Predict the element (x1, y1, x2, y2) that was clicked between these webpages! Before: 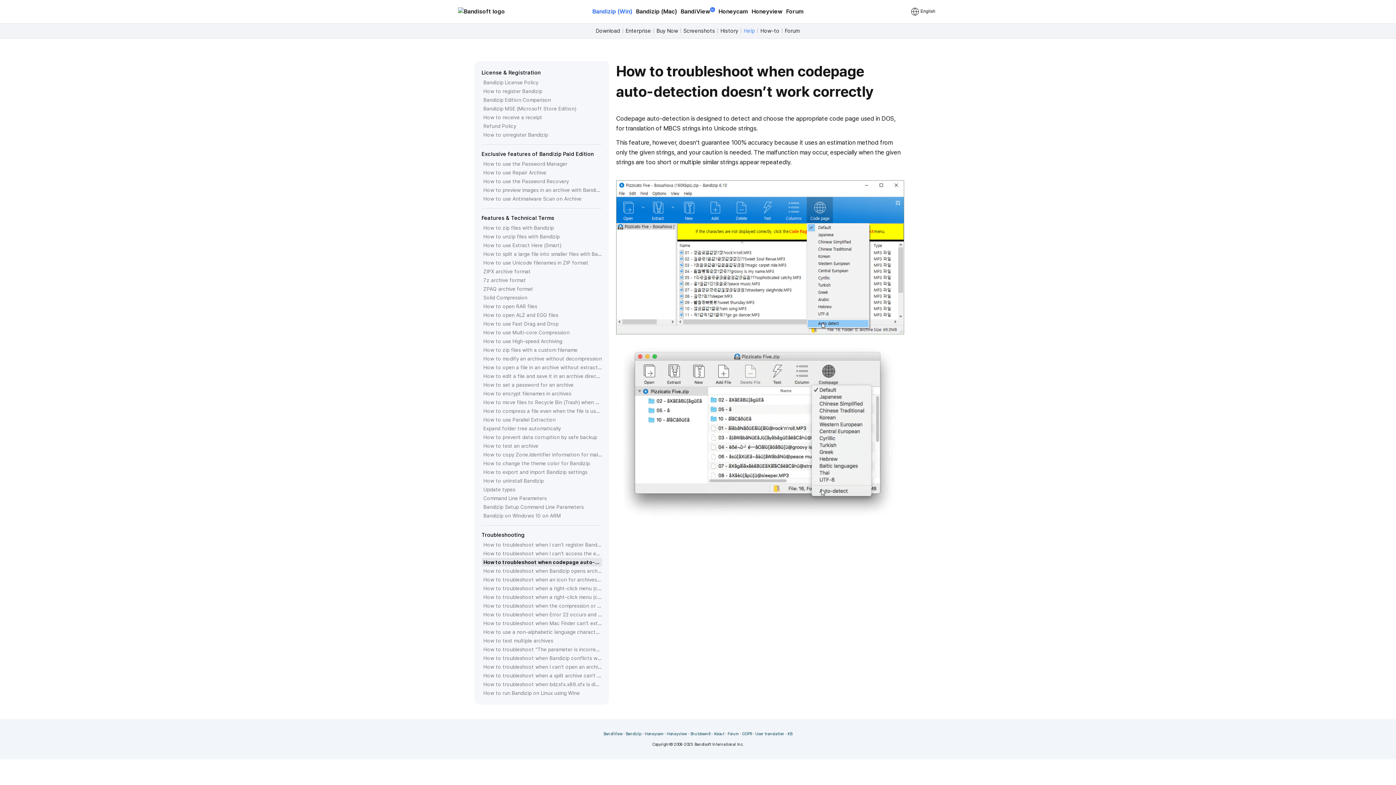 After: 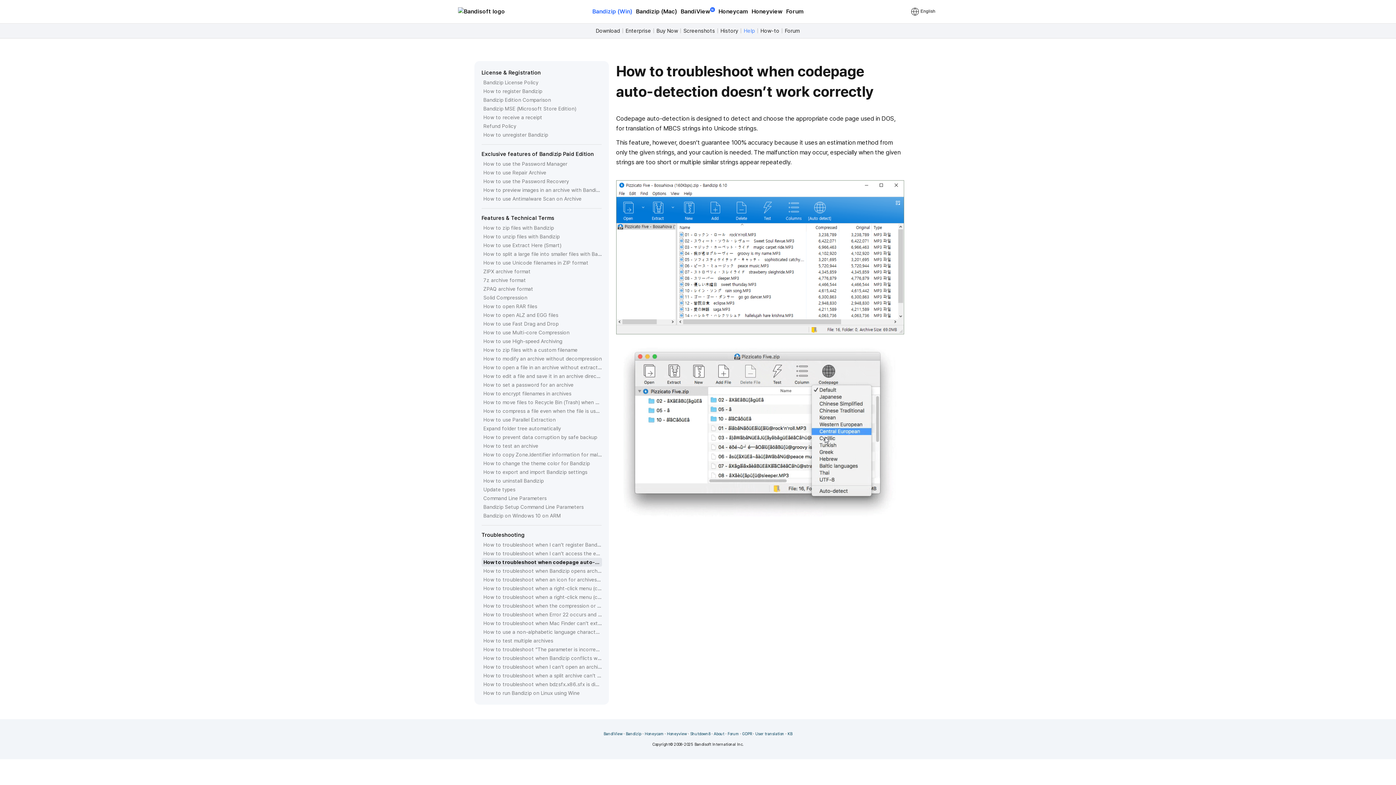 Action: label: How to troubleshoot when codepage auto-detection doesn’t work correctly bbox: (481, 558, 602, 566)